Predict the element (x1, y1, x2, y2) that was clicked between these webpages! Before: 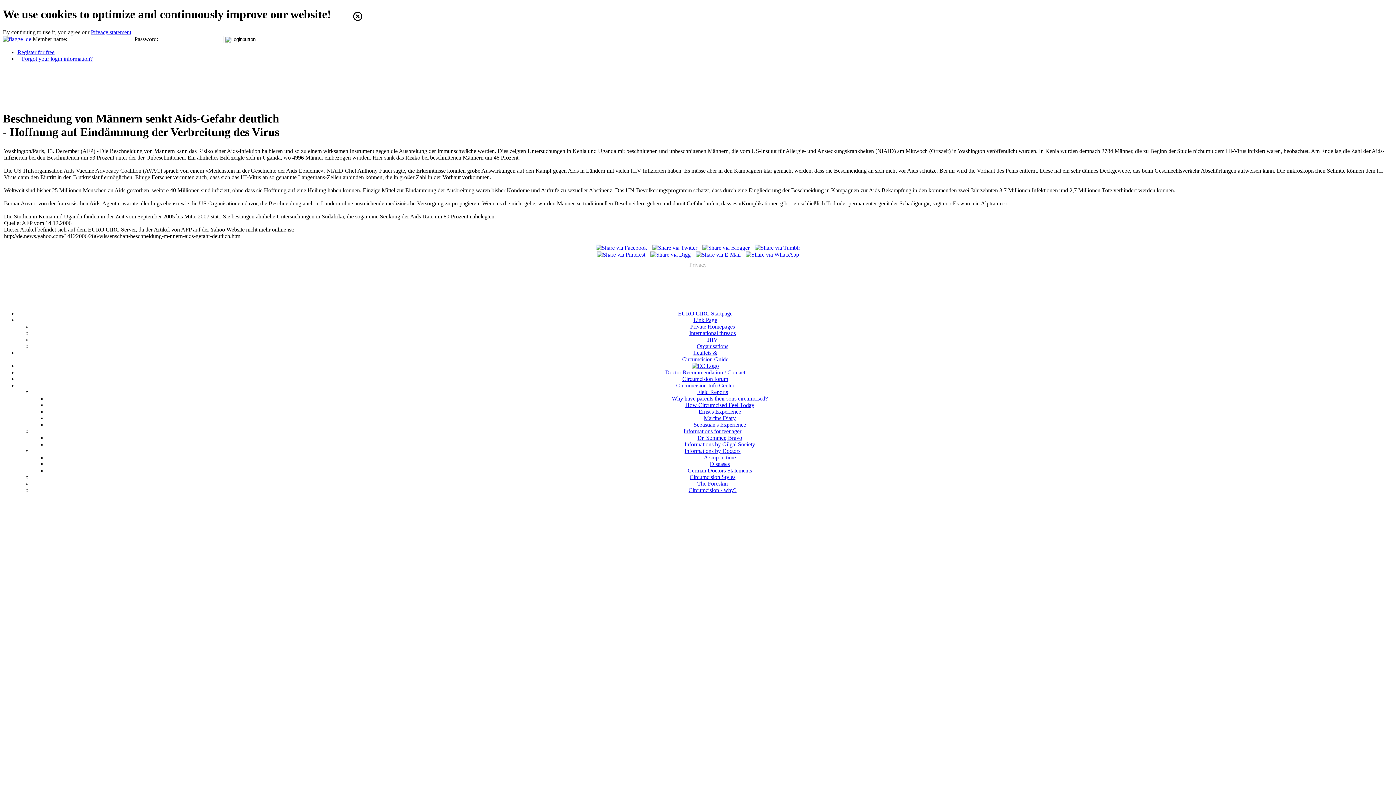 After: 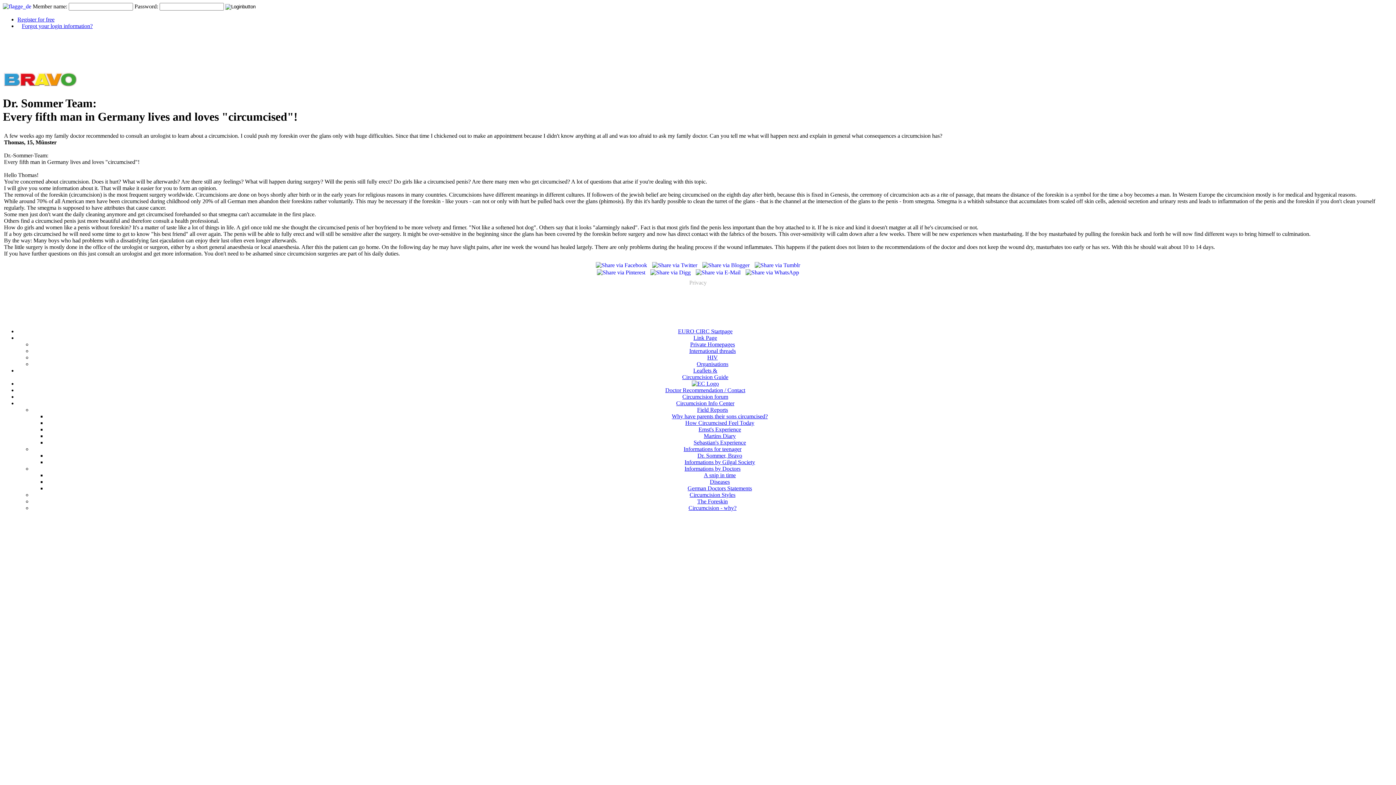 Action: bbox: (697, 435, 742, 441) label: Dr. Sommer, Bravo